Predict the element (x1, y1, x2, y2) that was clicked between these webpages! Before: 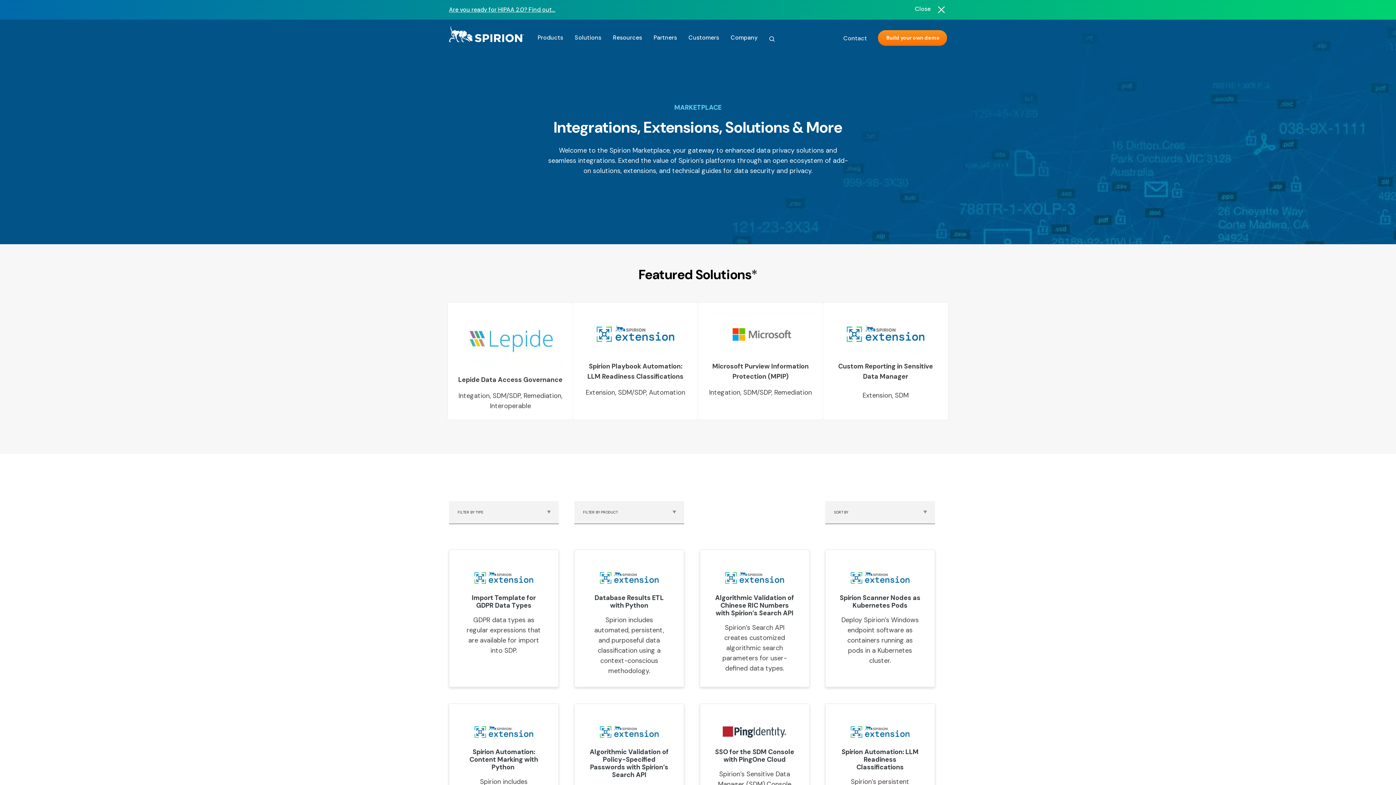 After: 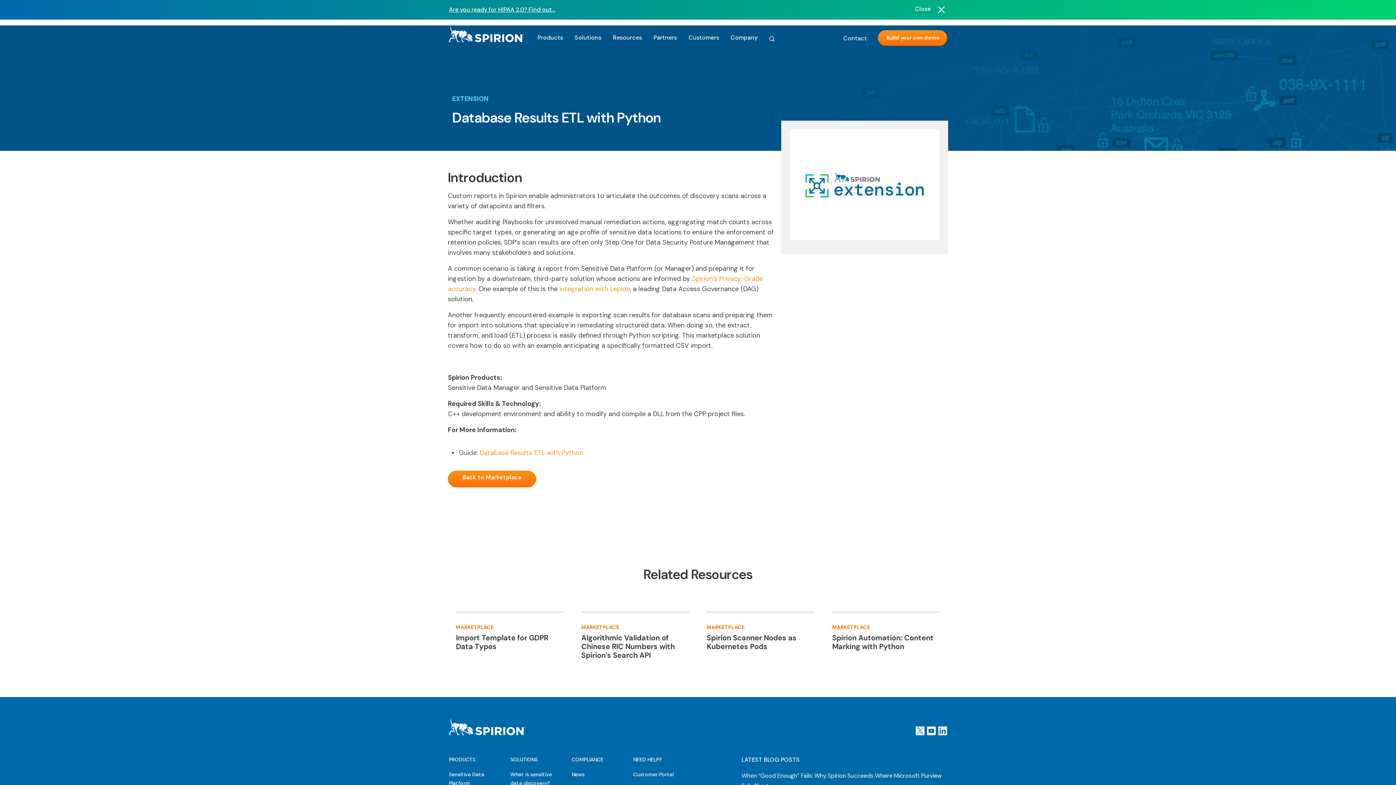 Action: bbox: (588, 588, 670, 676) label:  Database Results ETL with Python

Spirion includes automated, persistent, and purposeful data classification using a context-conscious methodology.